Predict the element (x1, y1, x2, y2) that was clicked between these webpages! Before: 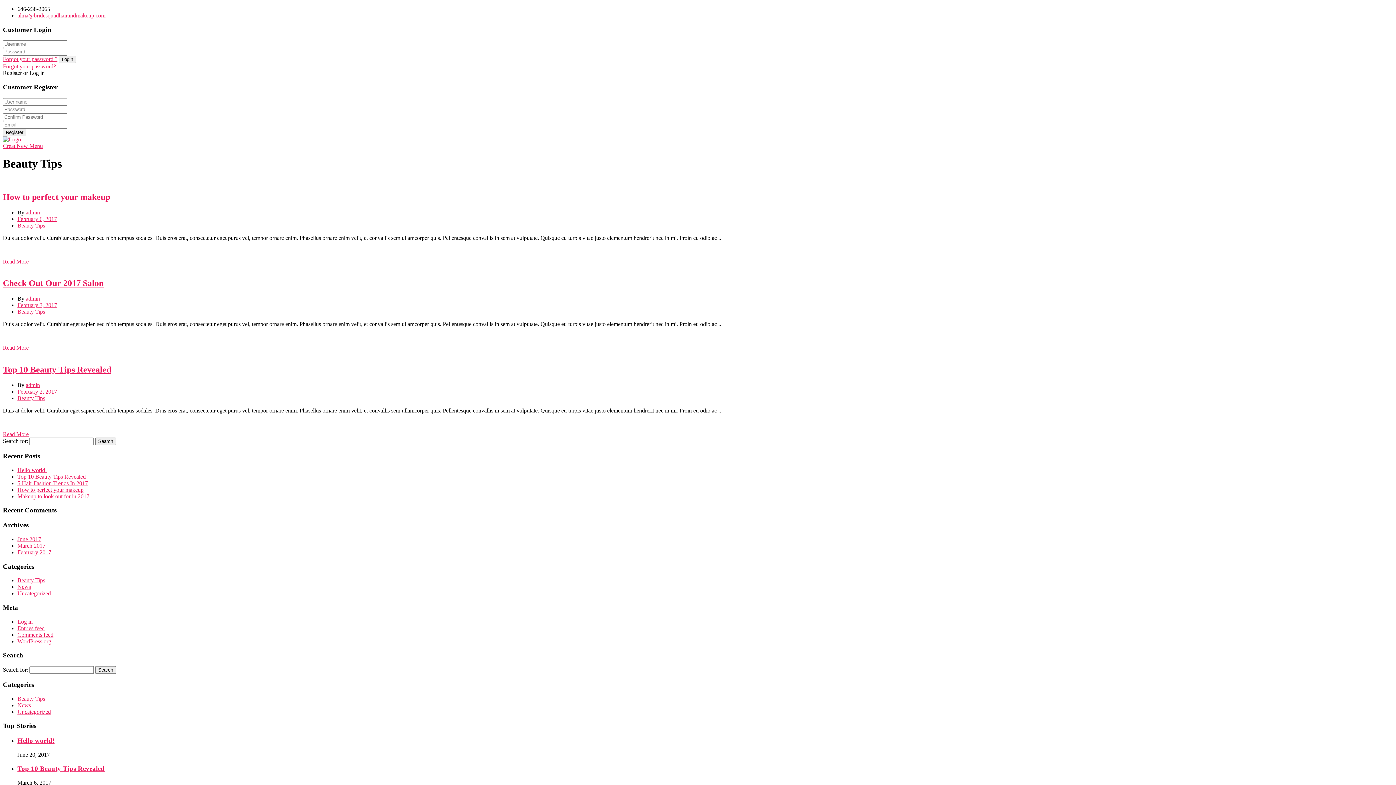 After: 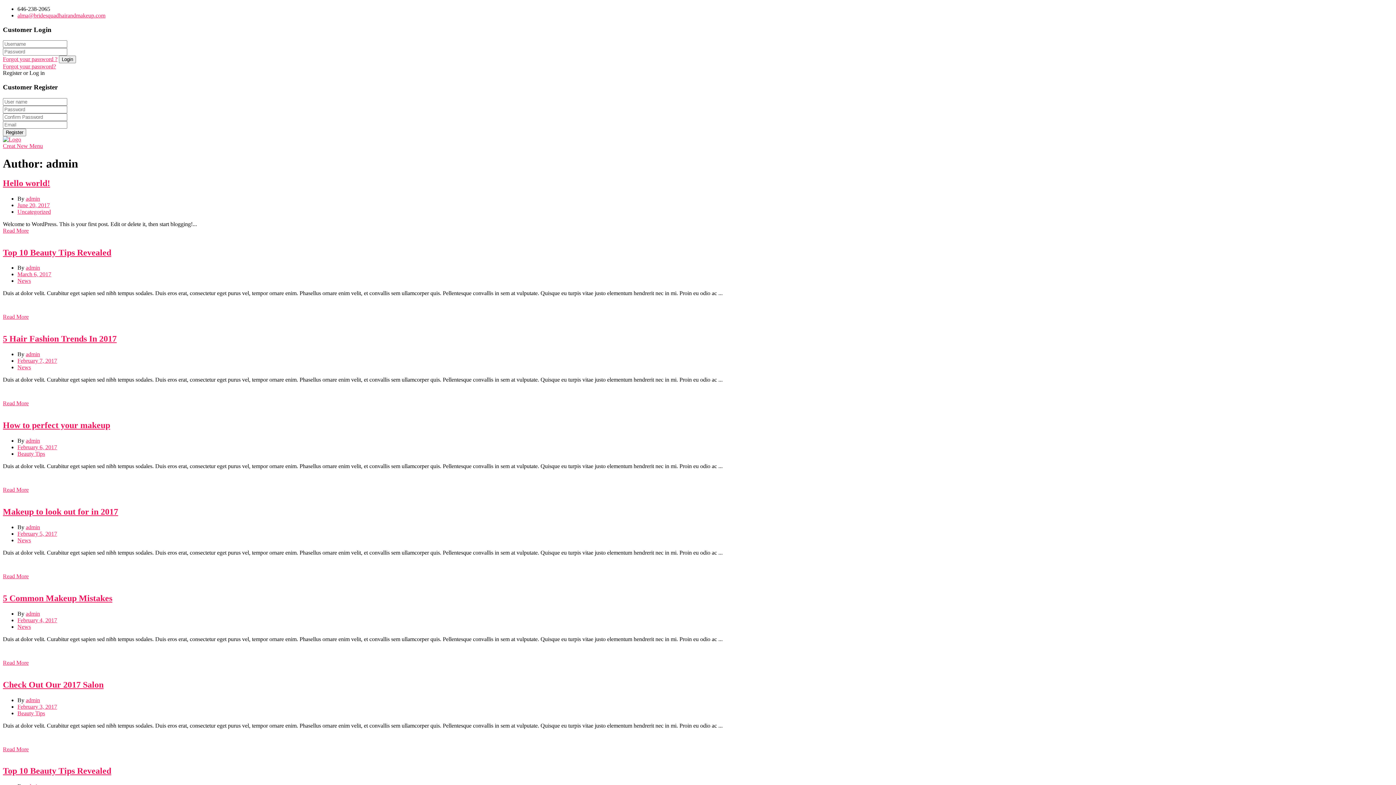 Action: label: admin bbox: (25, 382, 40, 388)